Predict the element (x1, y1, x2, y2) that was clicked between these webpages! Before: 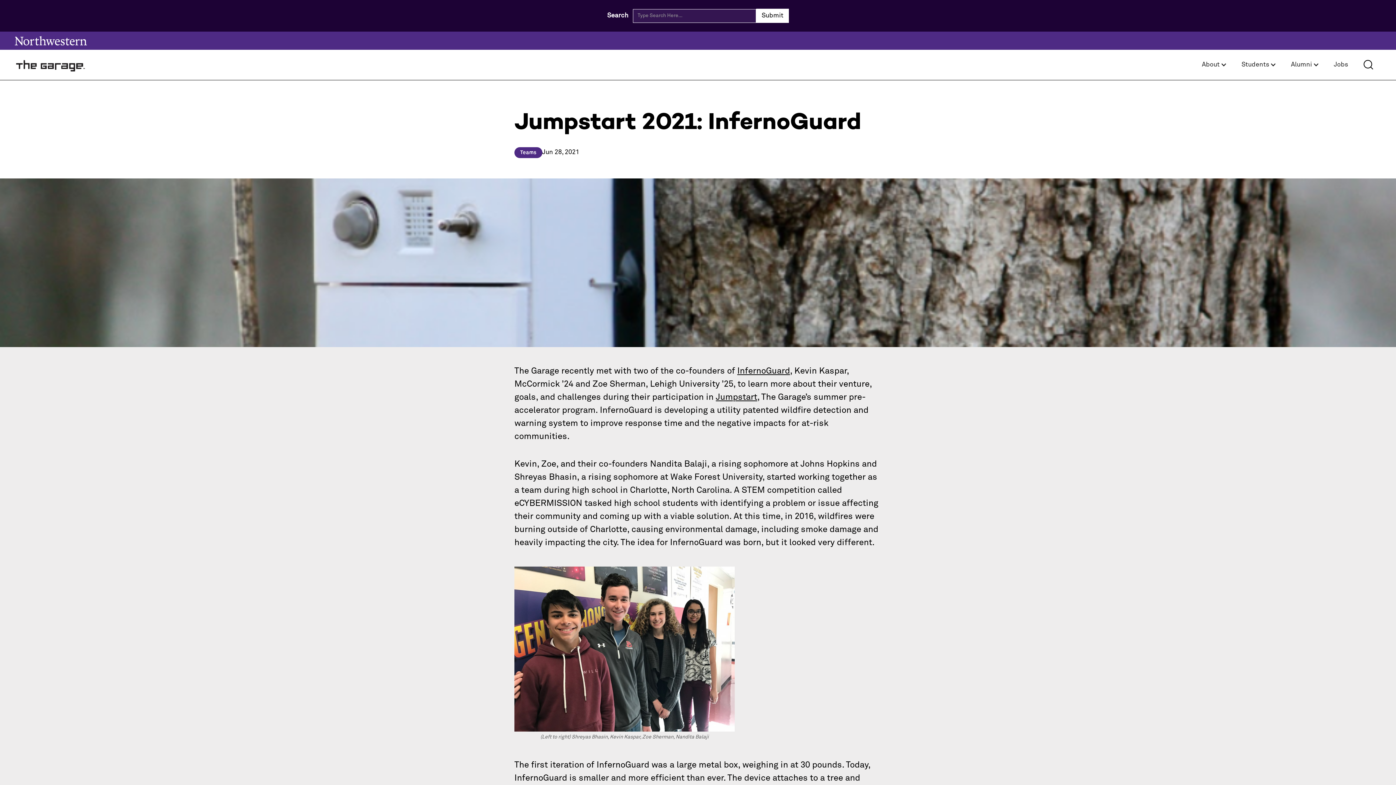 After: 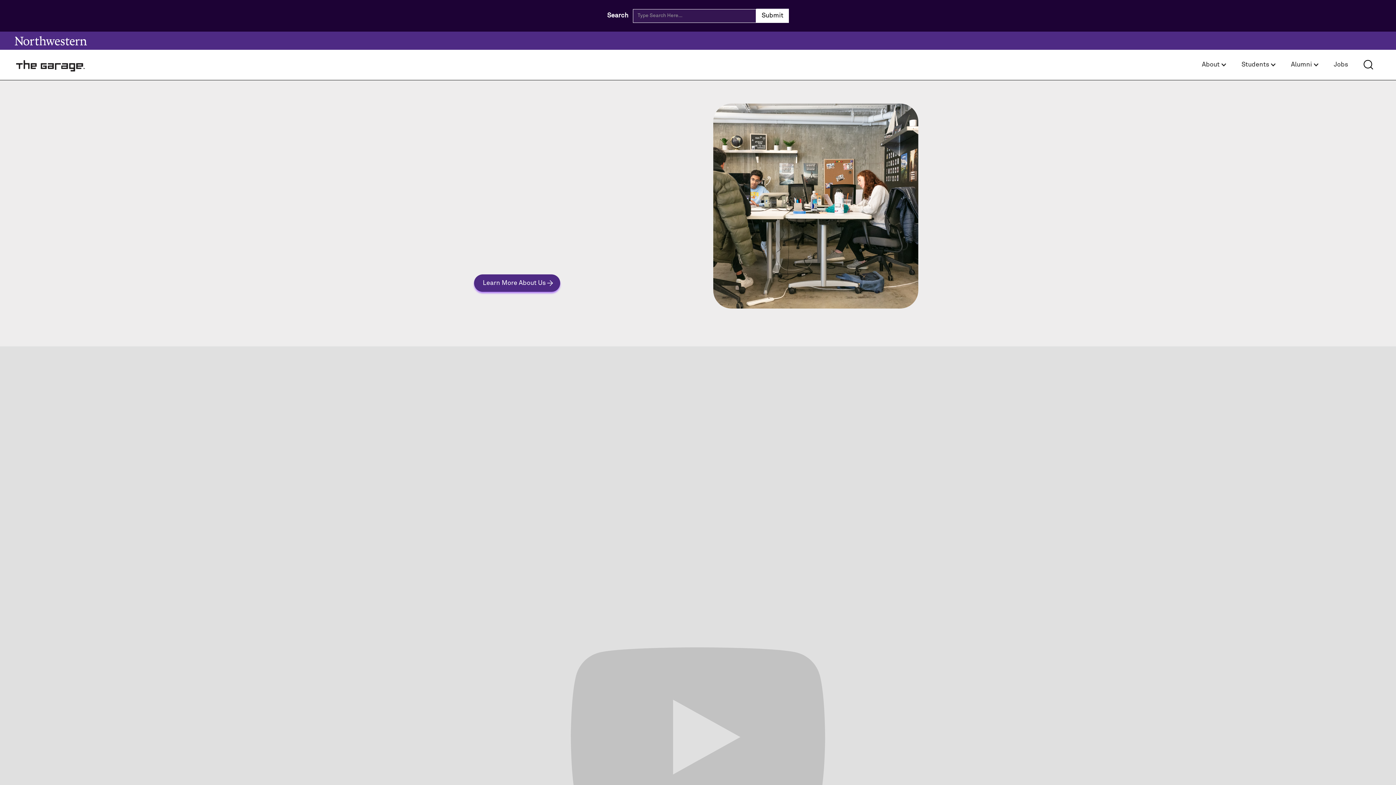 Action: bbox: (14, 49, 87, 79)